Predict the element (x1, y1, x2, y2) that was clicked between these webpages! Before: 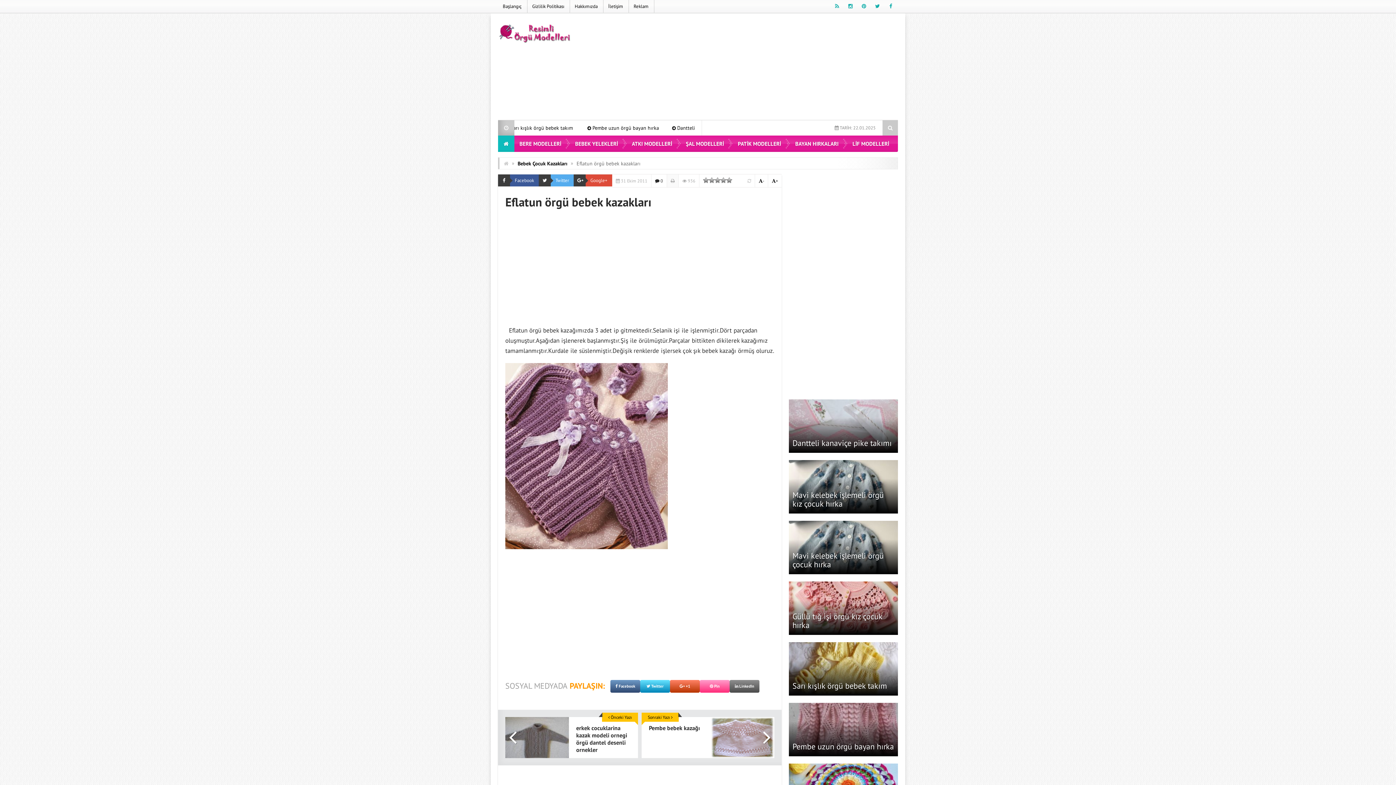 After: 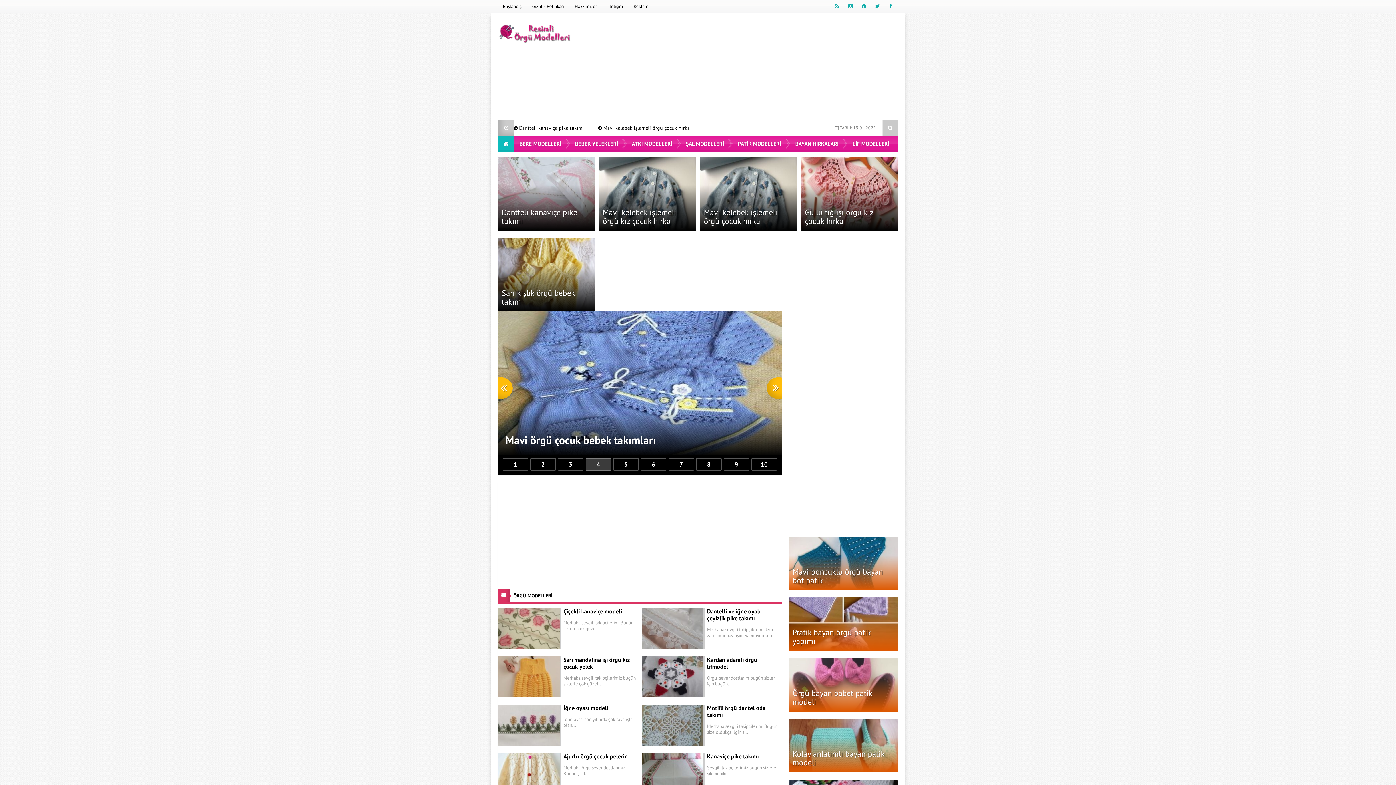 Action: bbox: (498, 135, 514, 152)